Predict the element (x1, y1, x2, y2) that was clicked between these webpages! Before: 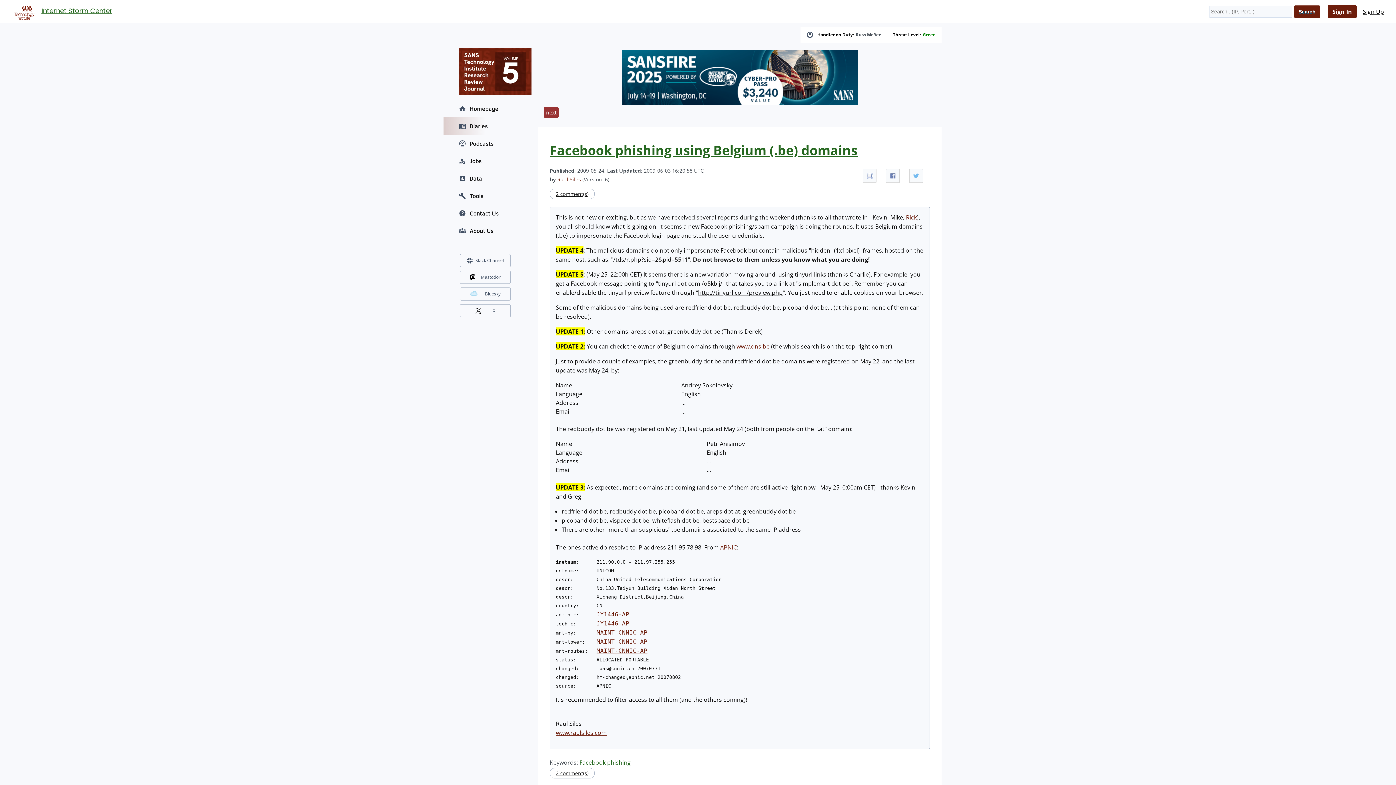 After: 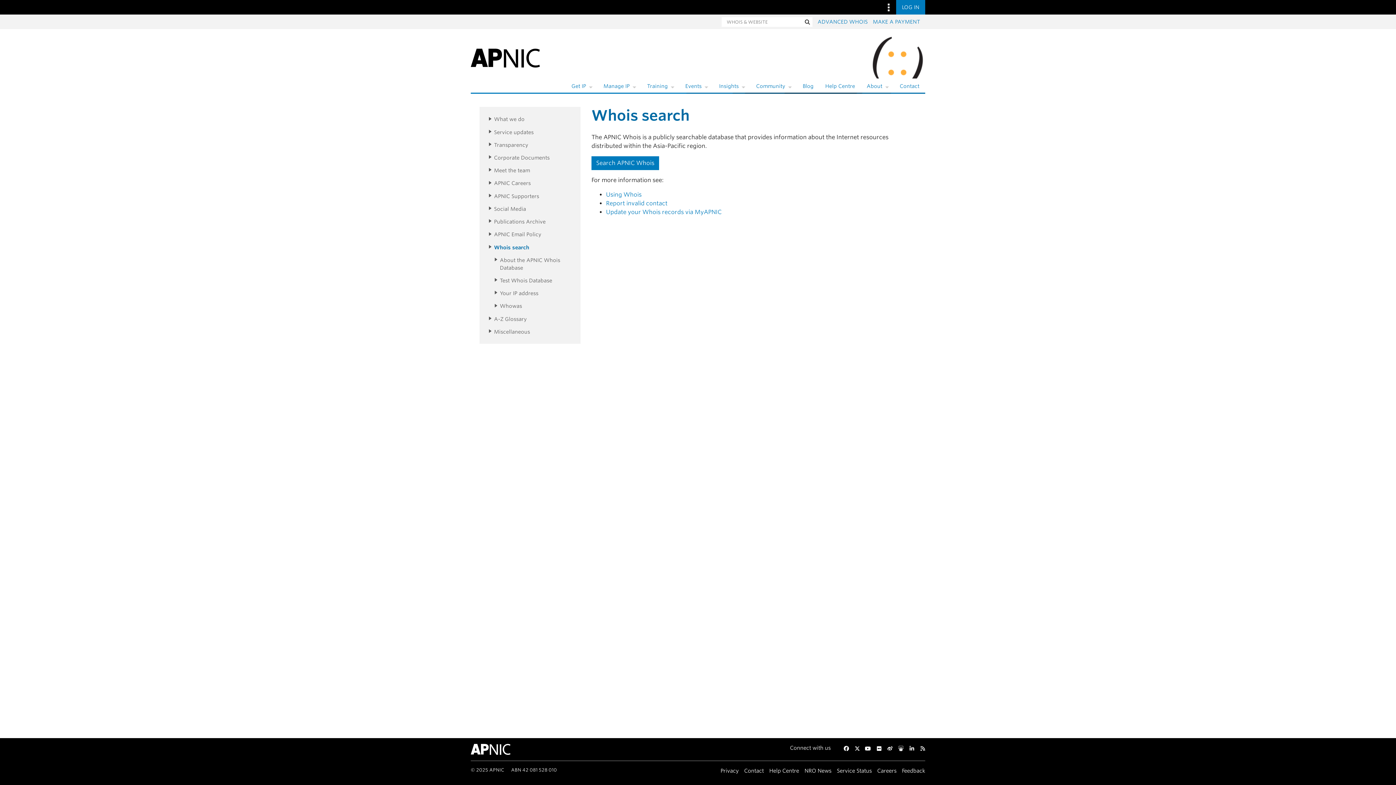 Action: bbox: (596, 638, 647, 645) label: MAINT-CNNIC-AP